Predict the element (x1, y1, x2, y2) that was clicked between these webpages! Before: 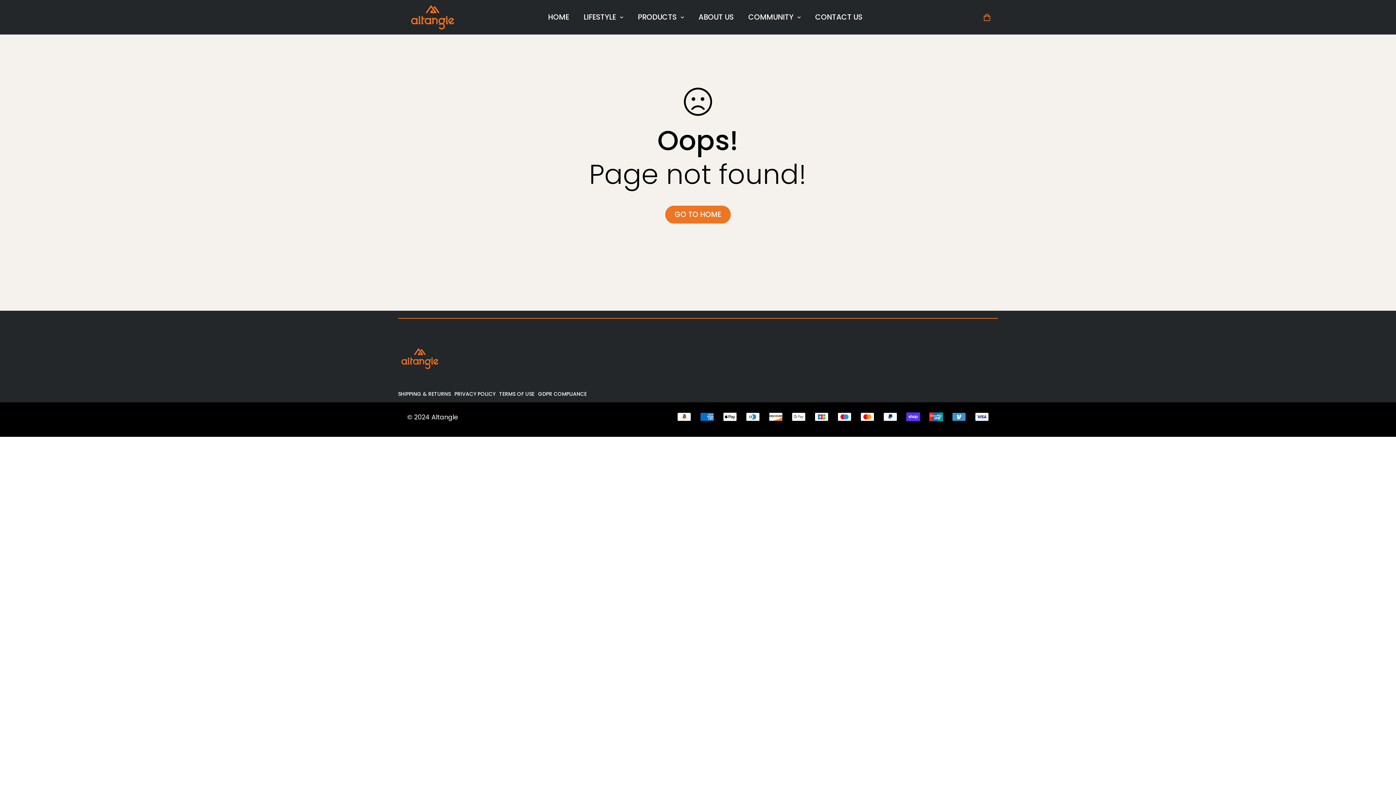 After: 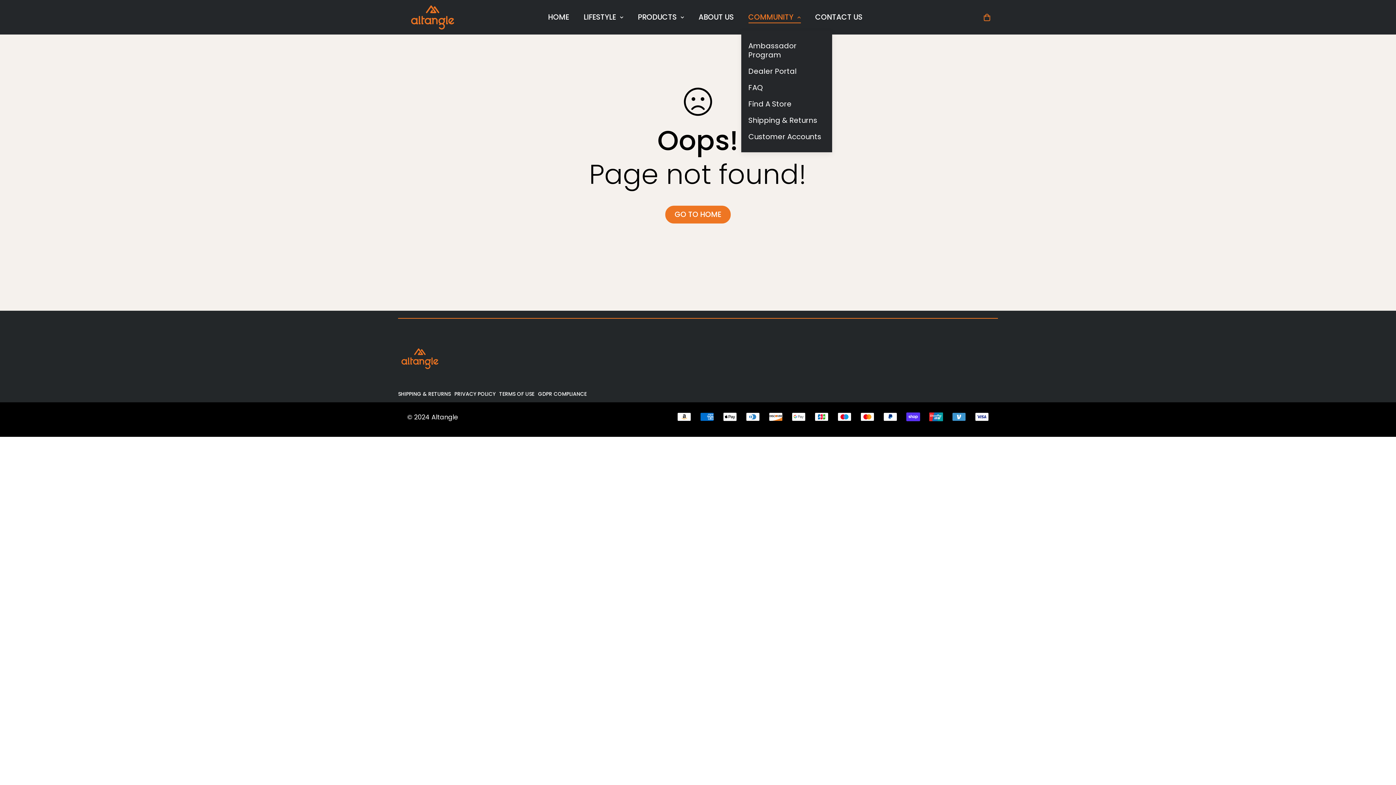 Action: label: COMMUNITY bbox: (741, 4, 808, 30)